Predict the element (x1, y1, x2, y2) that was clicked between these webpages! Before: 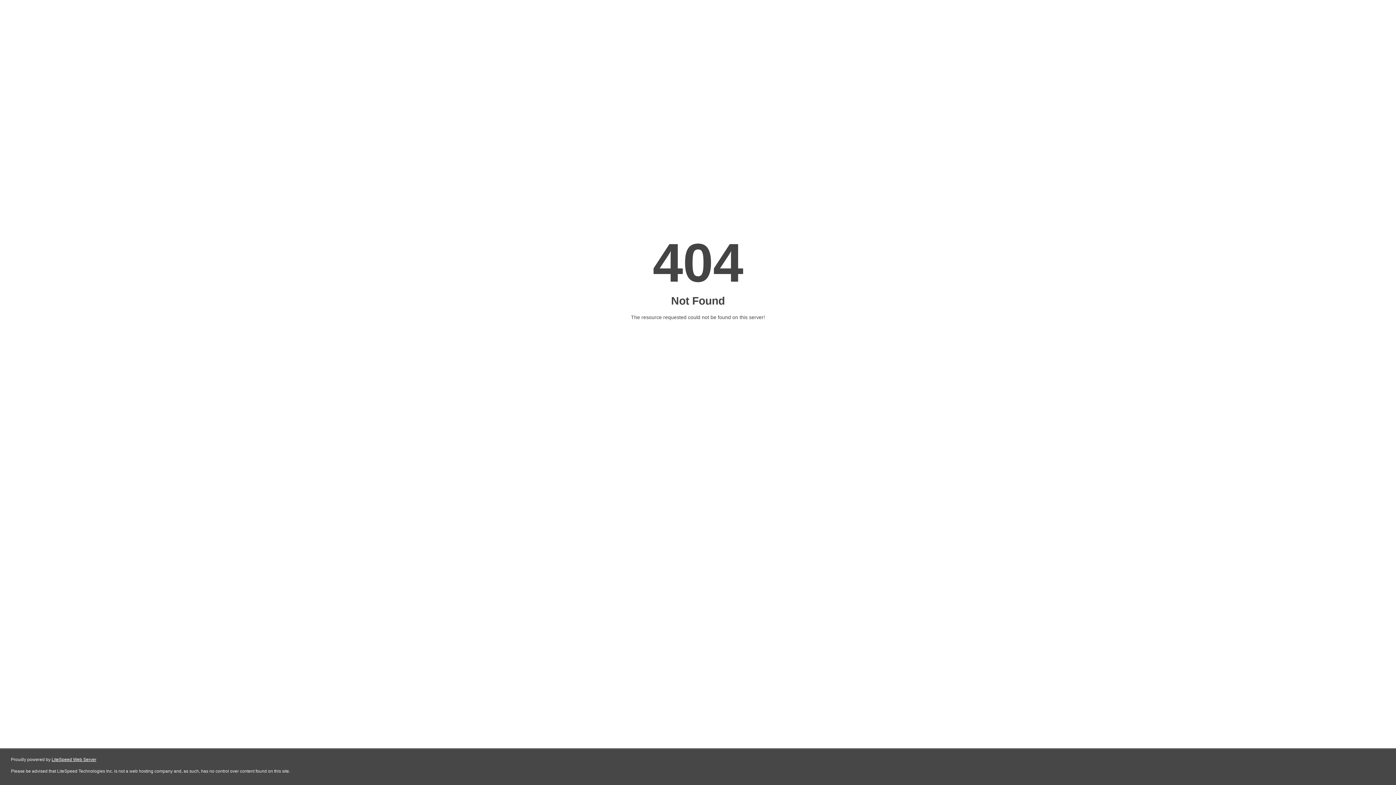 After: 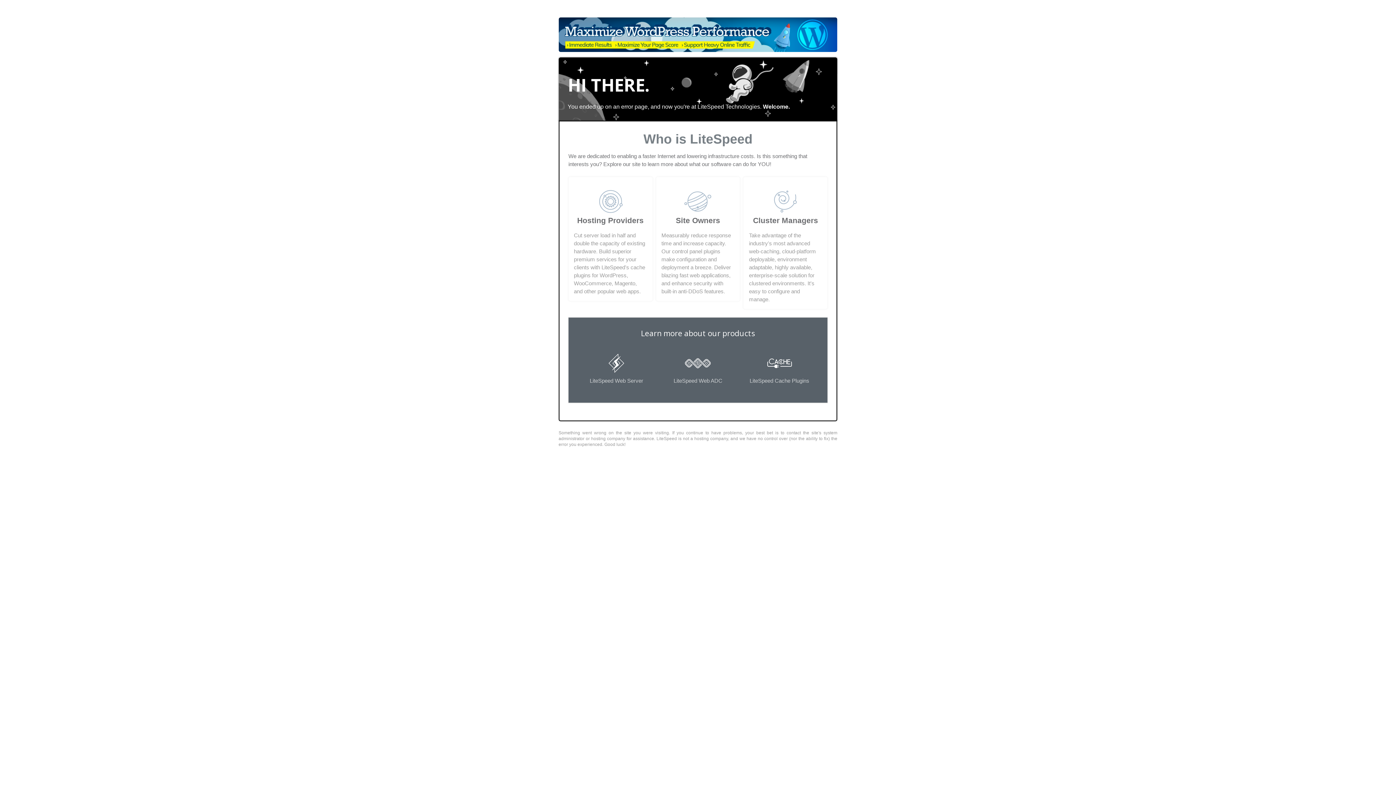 Action: label: LiteSpeed Web Server bbox: (51, 757, 96, 762)